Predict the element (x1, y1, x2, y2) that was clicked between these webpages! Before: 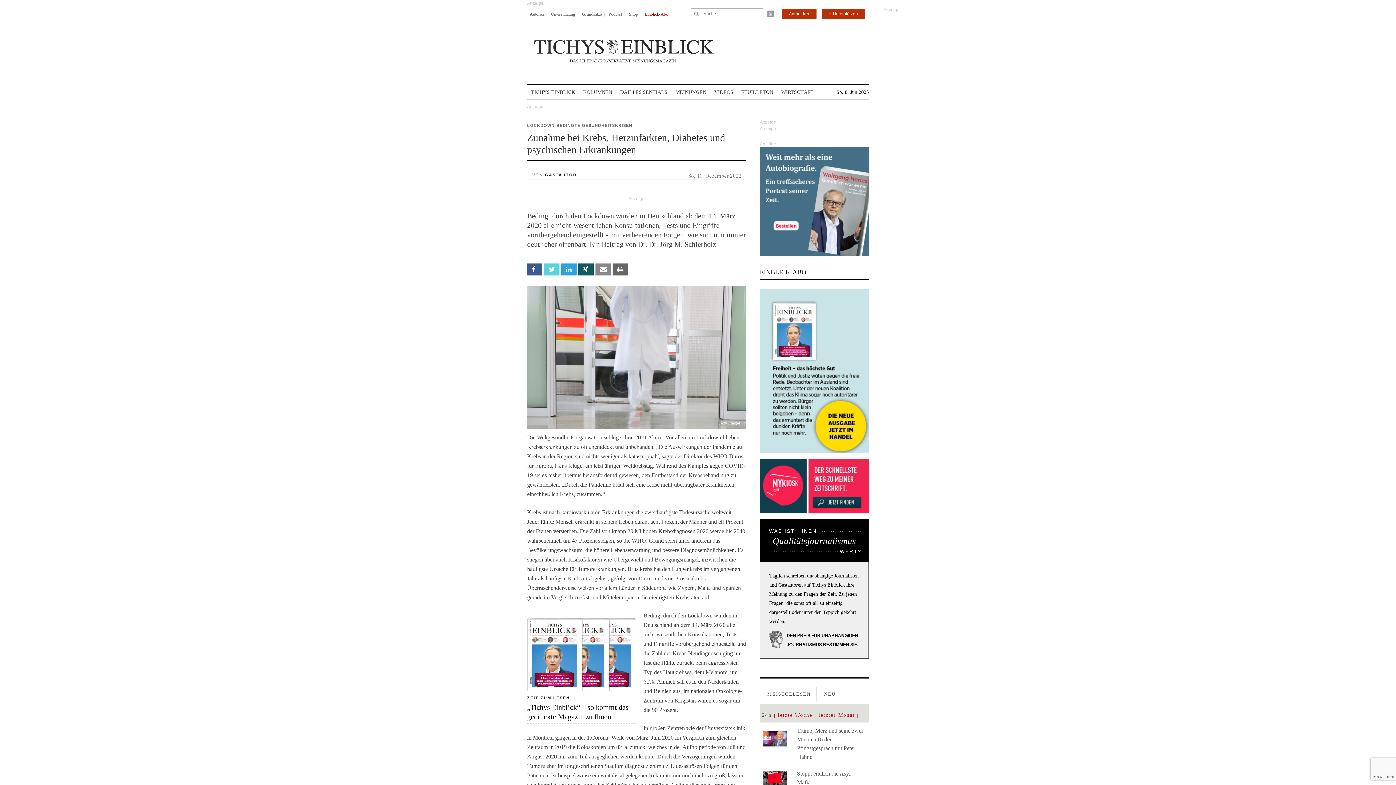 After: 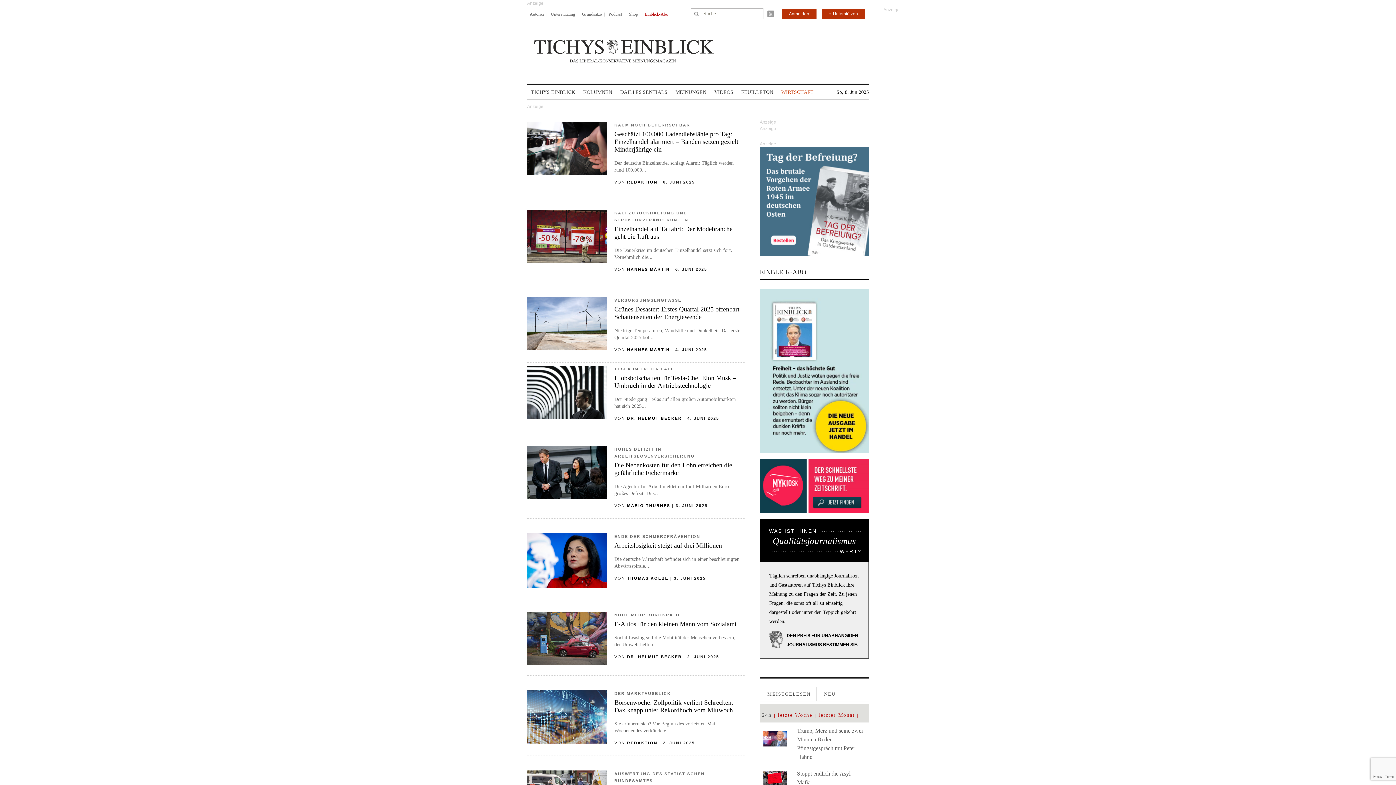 Action: label: WIRTSCHAFT bbox: (781, 85, 813, 99)